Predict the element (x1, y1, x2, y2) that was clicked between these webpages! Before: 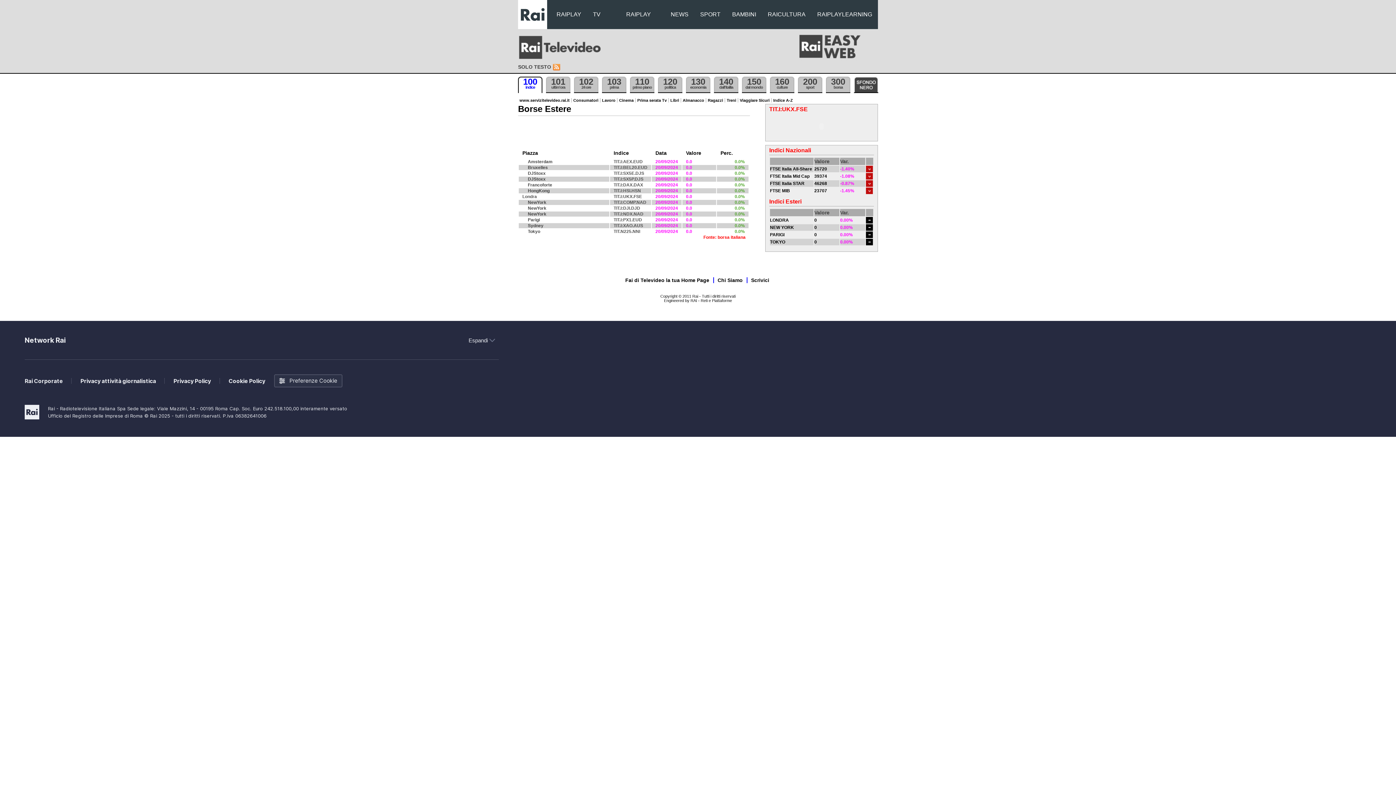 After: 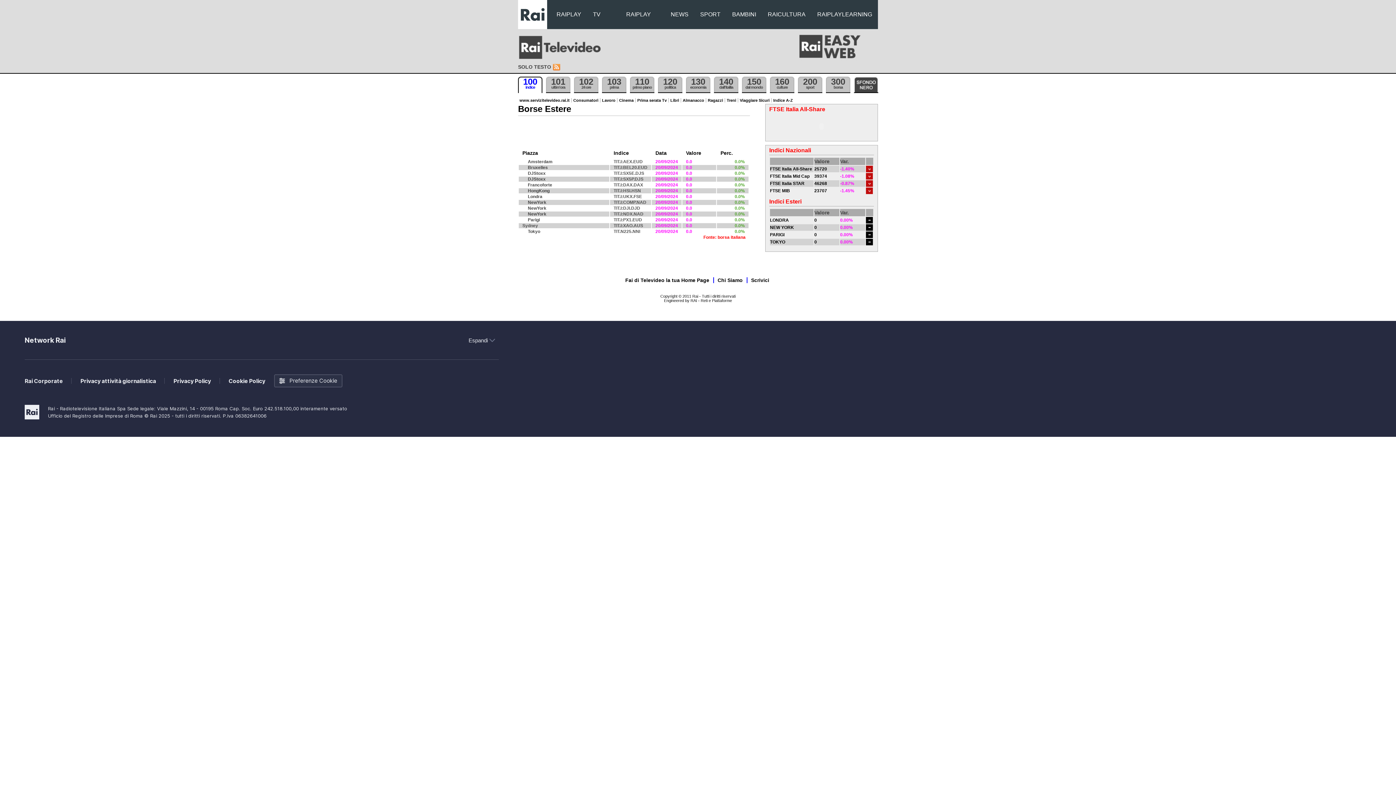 Action: bbox: (522, 223, 543, 228) label: Sydney